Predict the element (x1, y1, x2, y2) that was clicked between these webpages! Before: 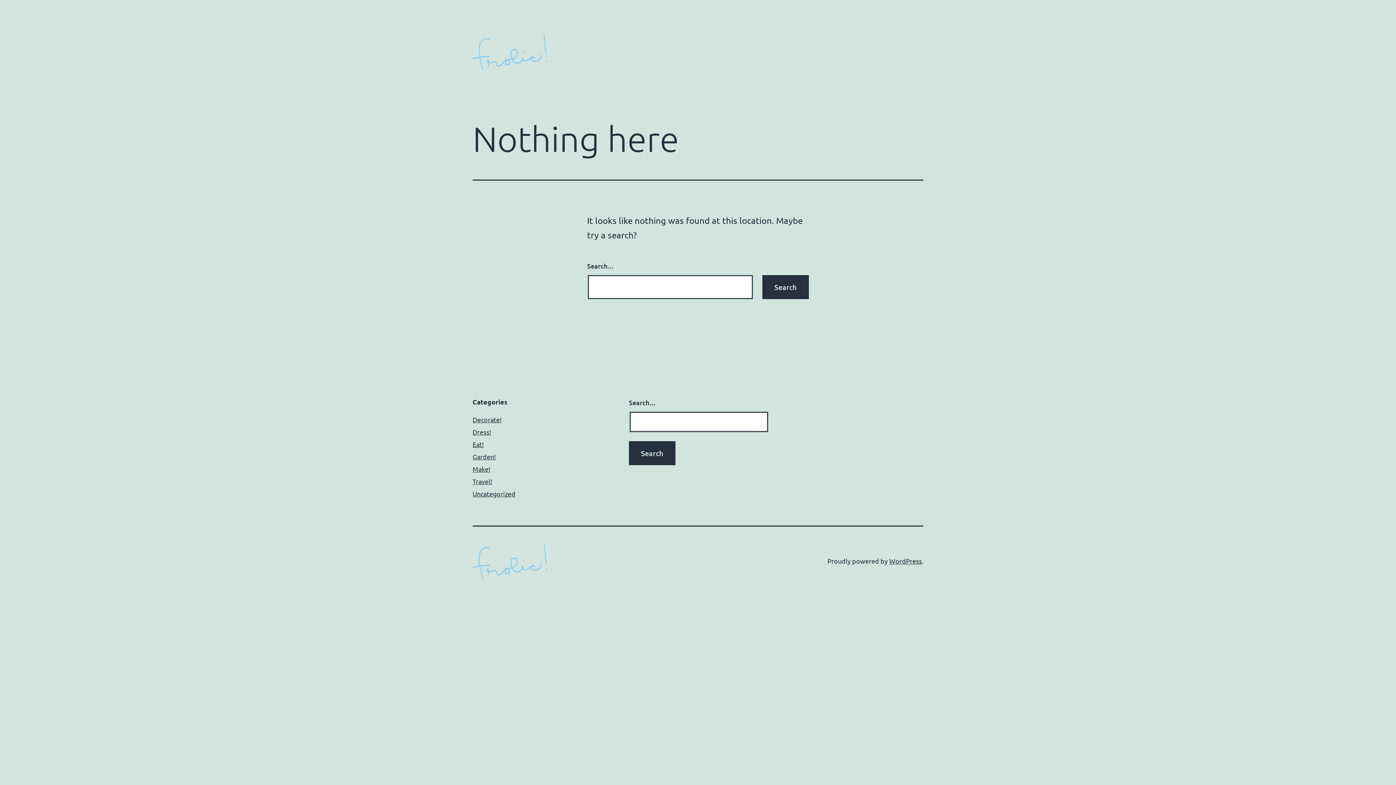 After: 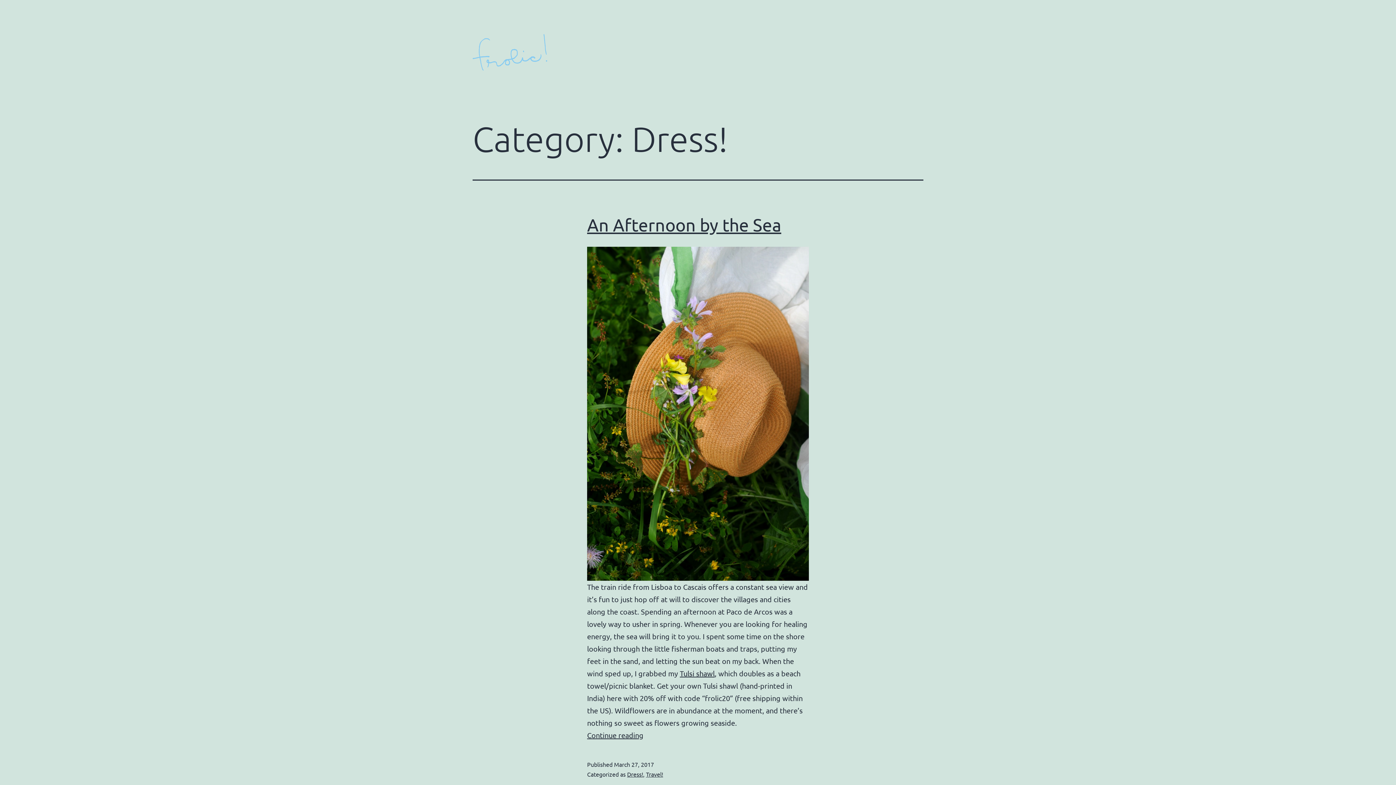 Action: bbox: (472, 428, 491, 436) label: Dress!